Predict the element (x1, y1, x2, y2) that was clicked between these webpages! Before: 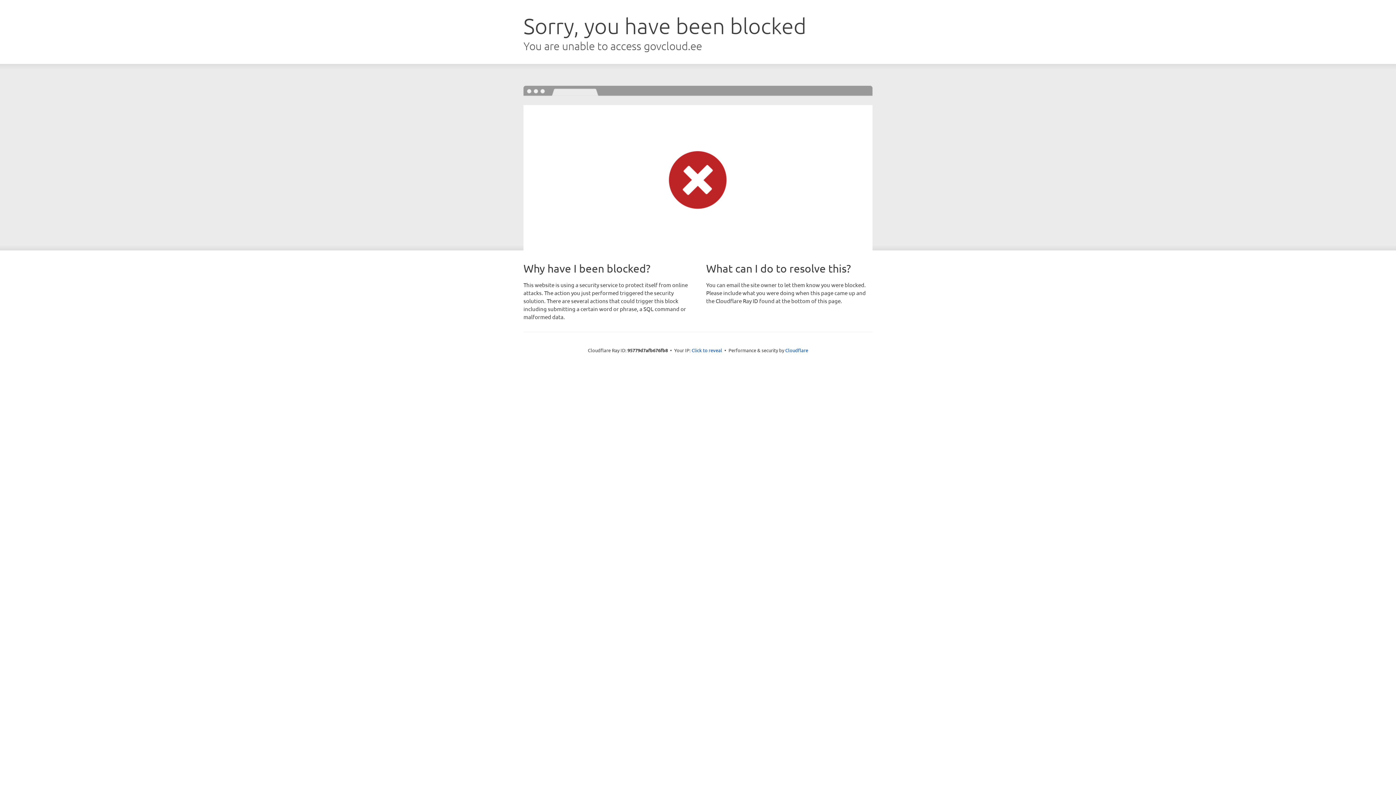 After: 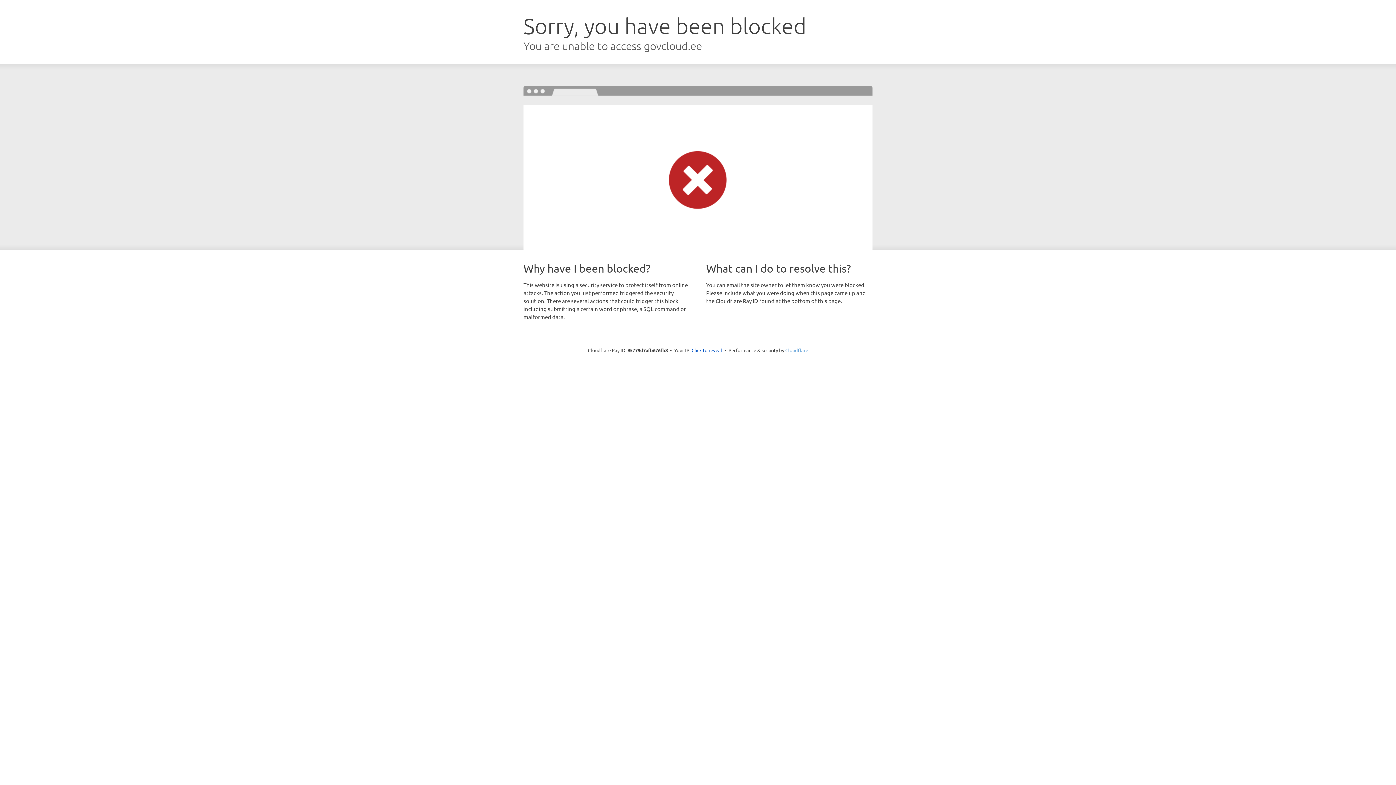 Action: bbox: (785, 347, 808, 353) label: Cloudflare